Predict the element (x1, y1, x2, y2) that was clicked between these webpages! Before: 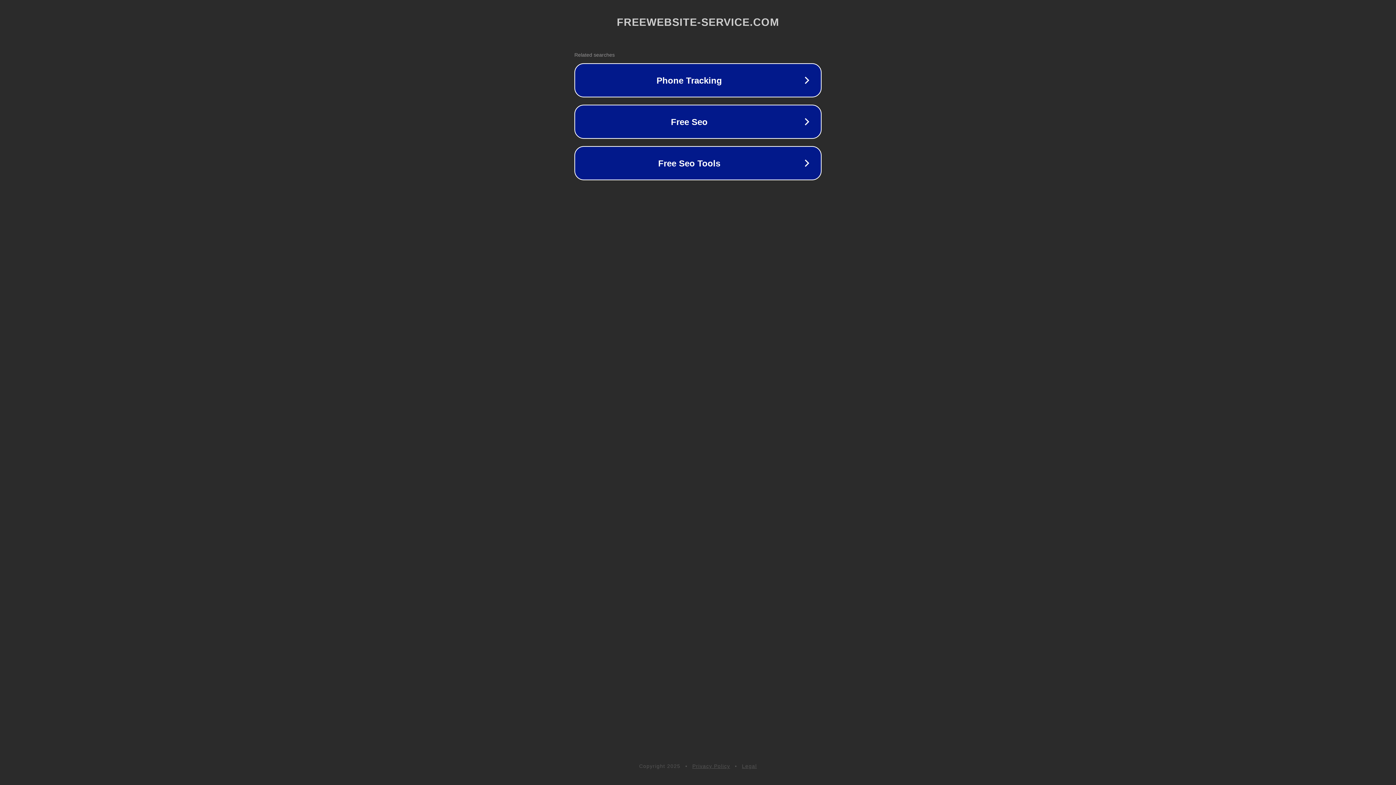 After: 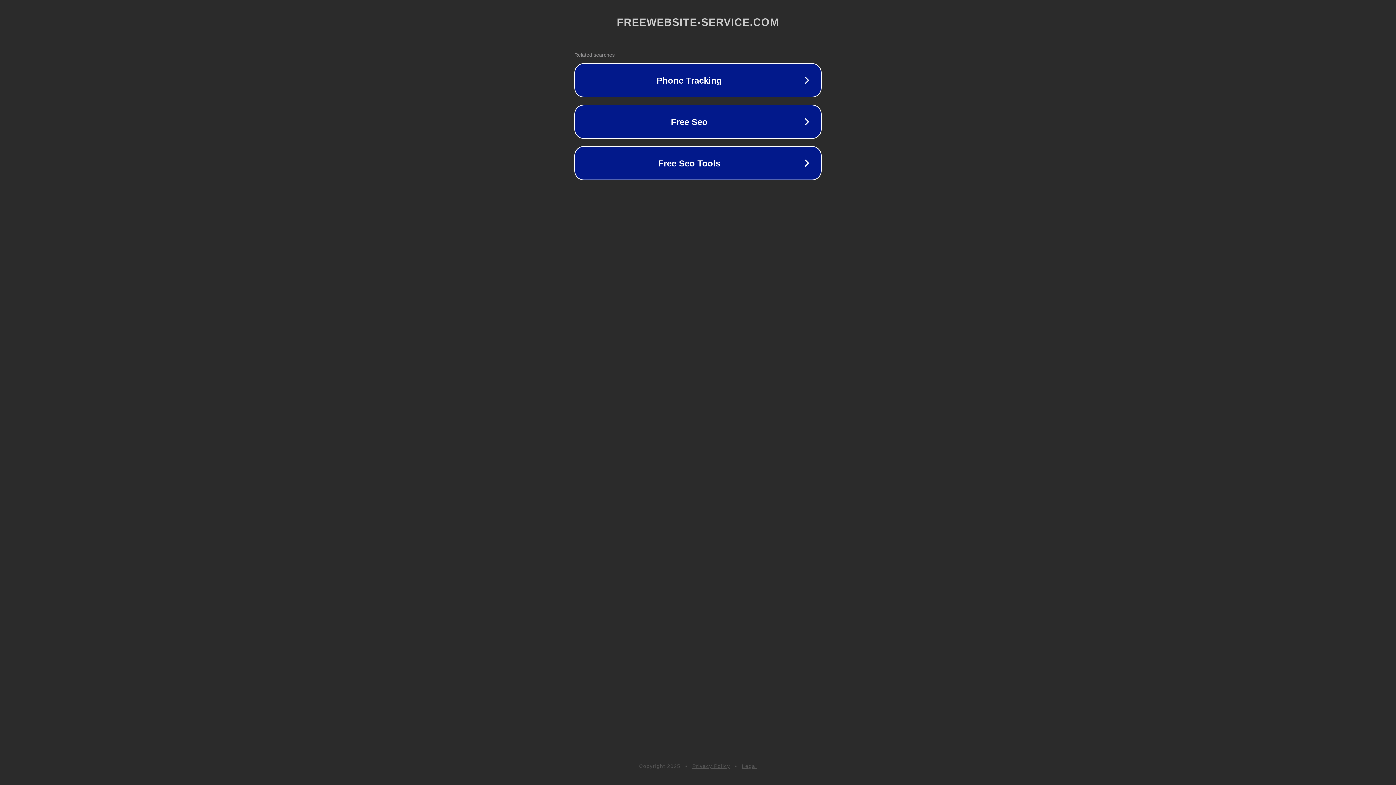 Action: bbox: (742, 763, 757, 769) label: Legal